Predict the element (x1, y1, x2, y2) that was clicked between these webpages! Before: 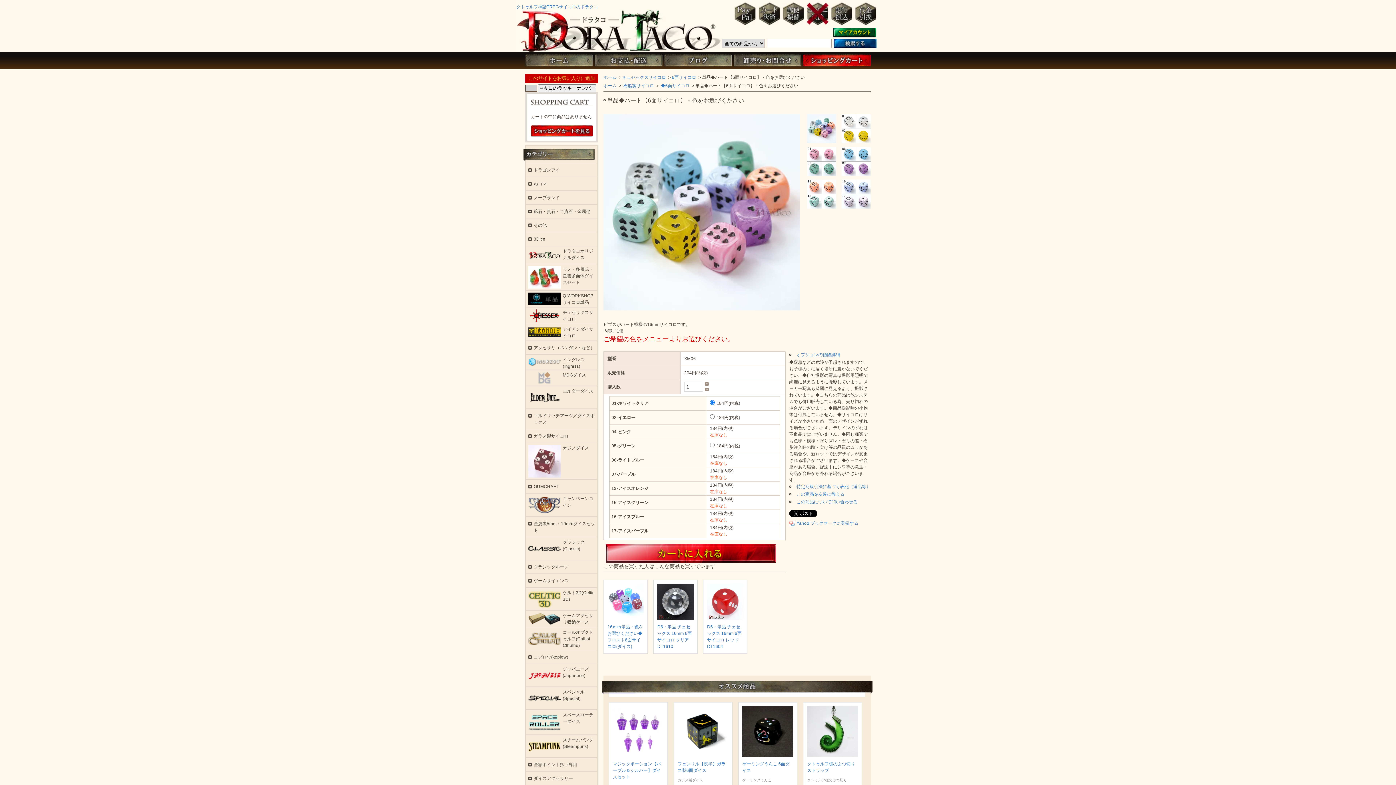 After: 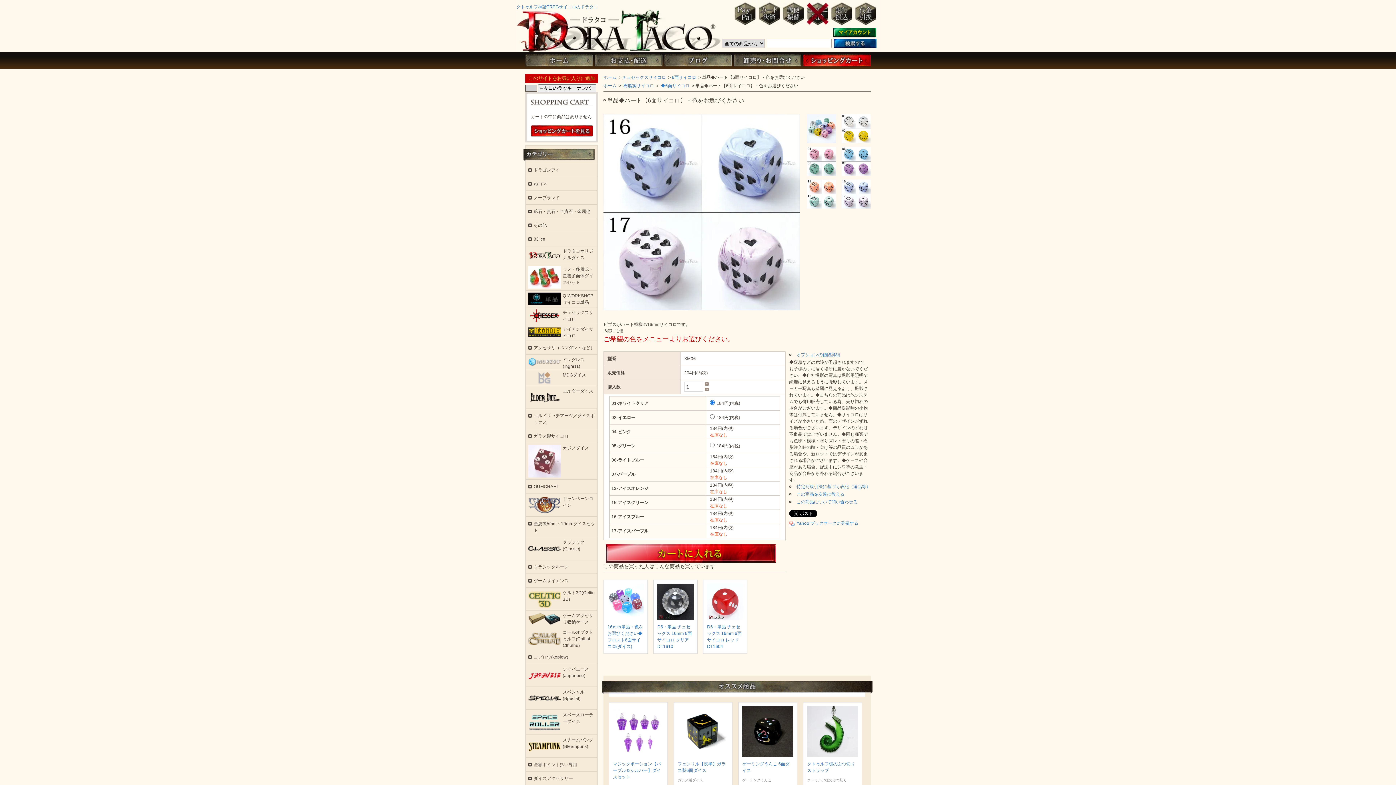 Action: bbox: (841, 204, 870, 209)